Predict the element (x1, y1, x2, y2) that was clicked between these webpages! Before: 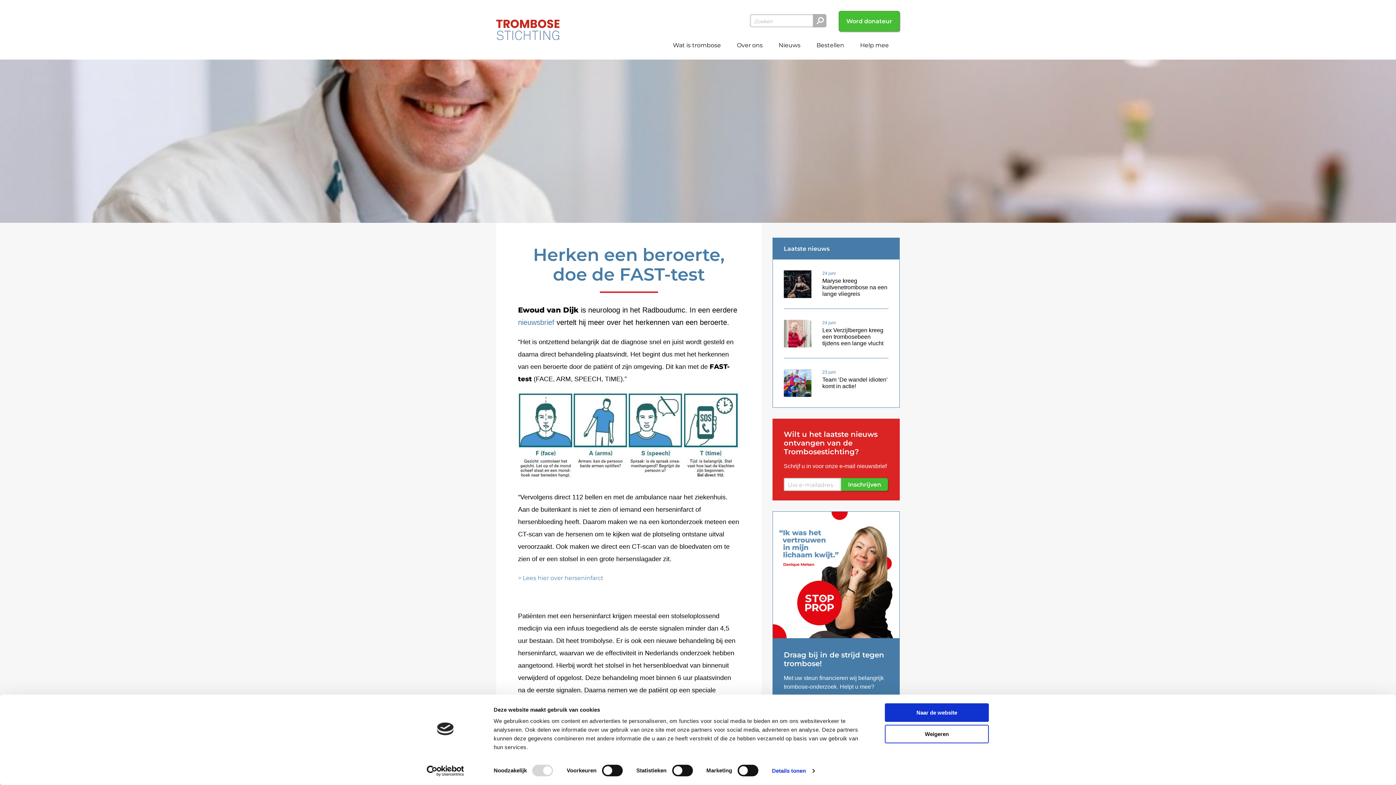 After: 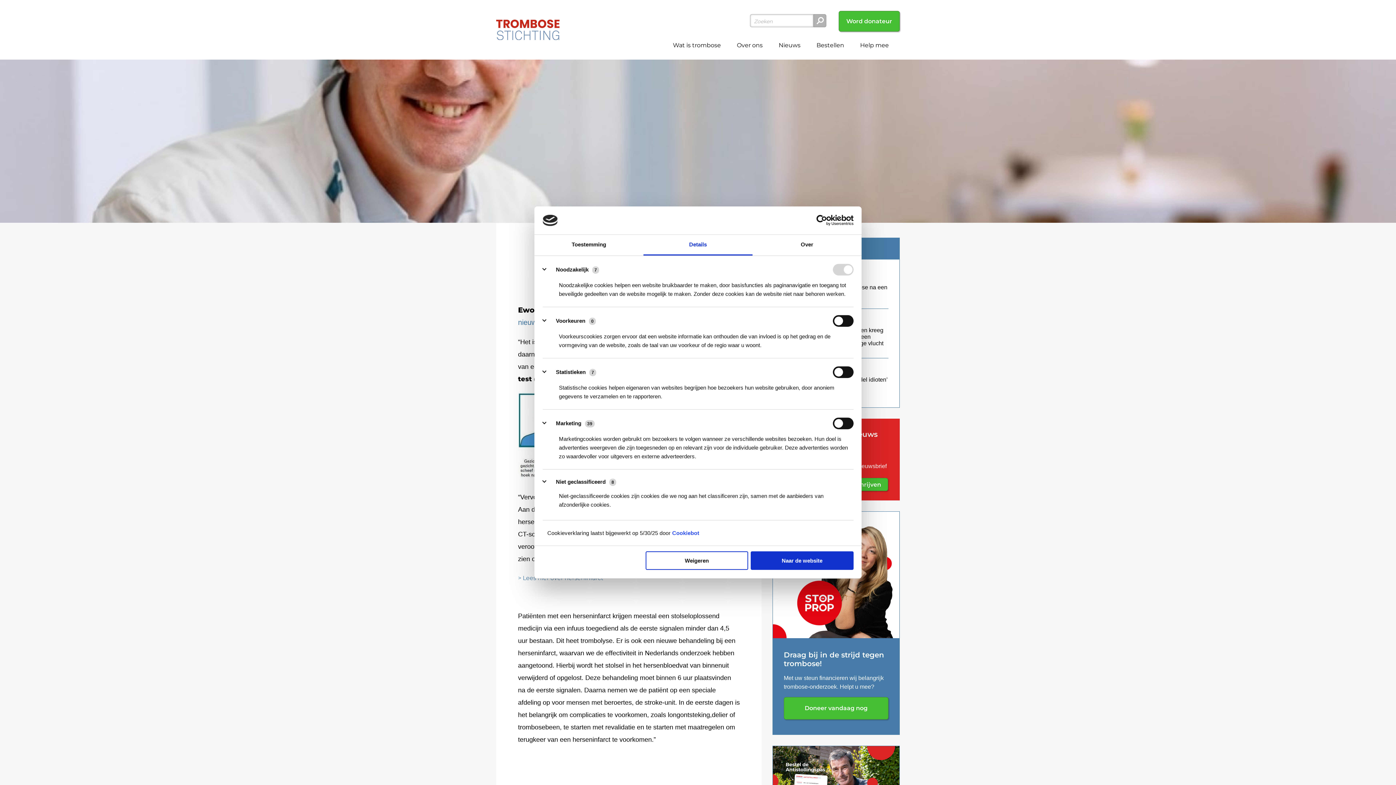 Action: bbox: (772, 765, 814, 776) label: Details tonen